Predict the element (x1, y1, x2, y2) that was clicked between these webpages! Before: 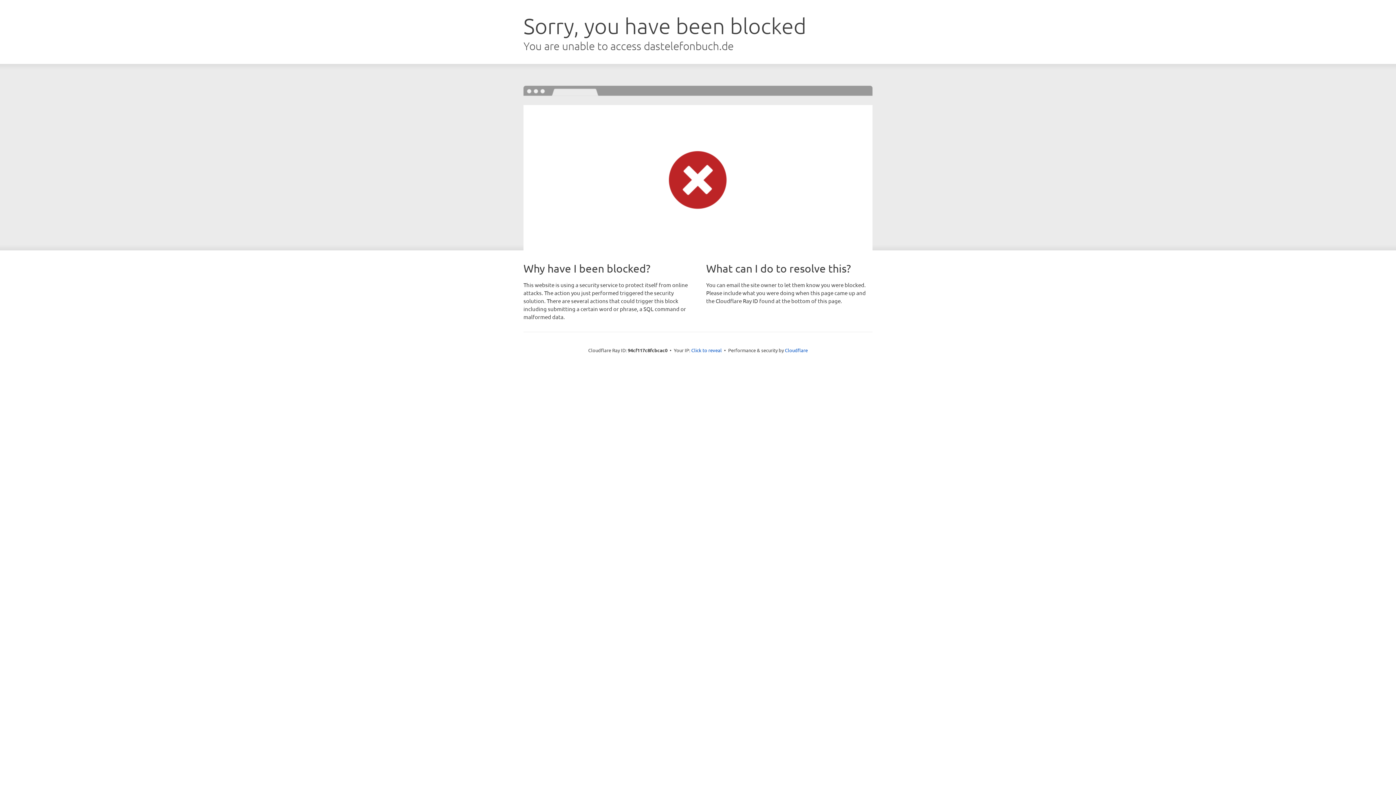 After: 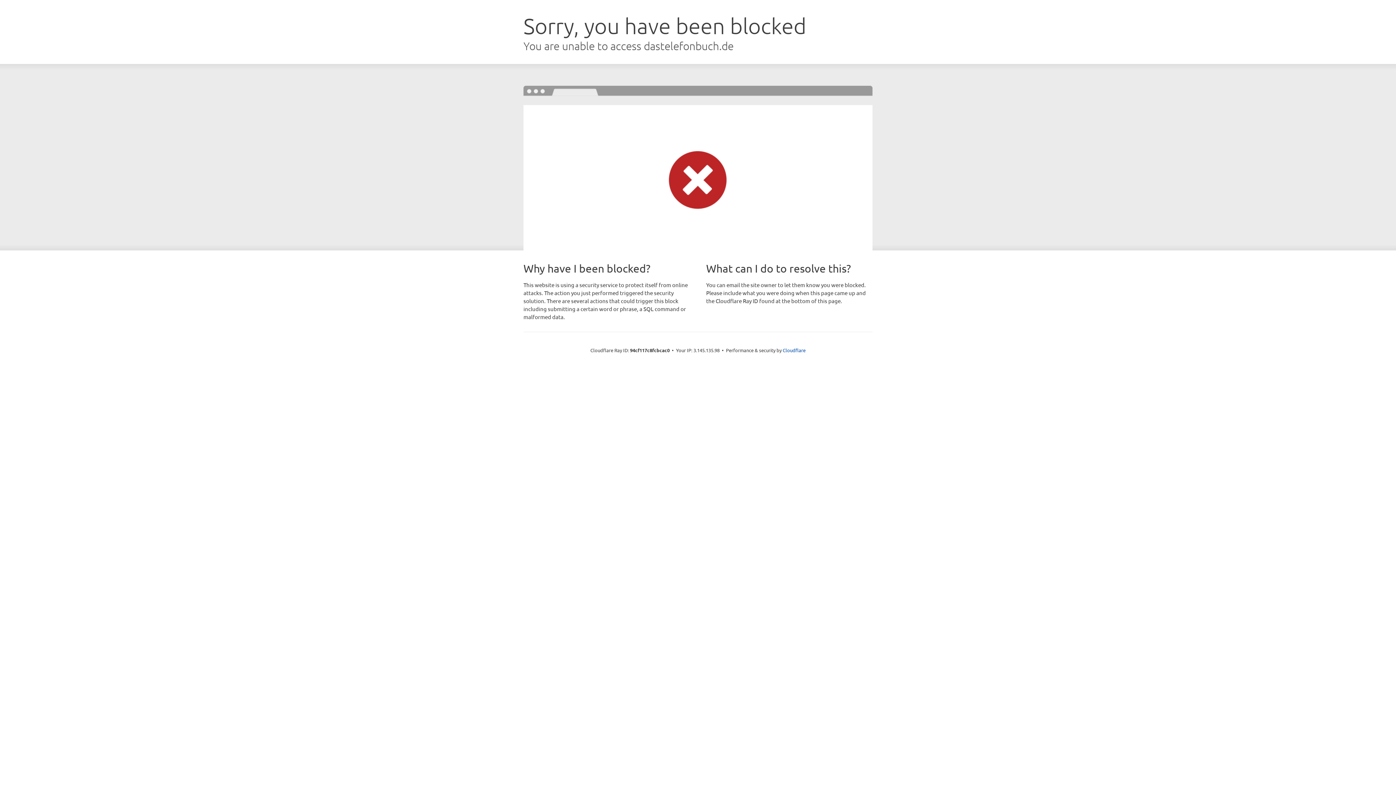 Action: bbox: (691, 346, 722, 353) label: Click to reveal